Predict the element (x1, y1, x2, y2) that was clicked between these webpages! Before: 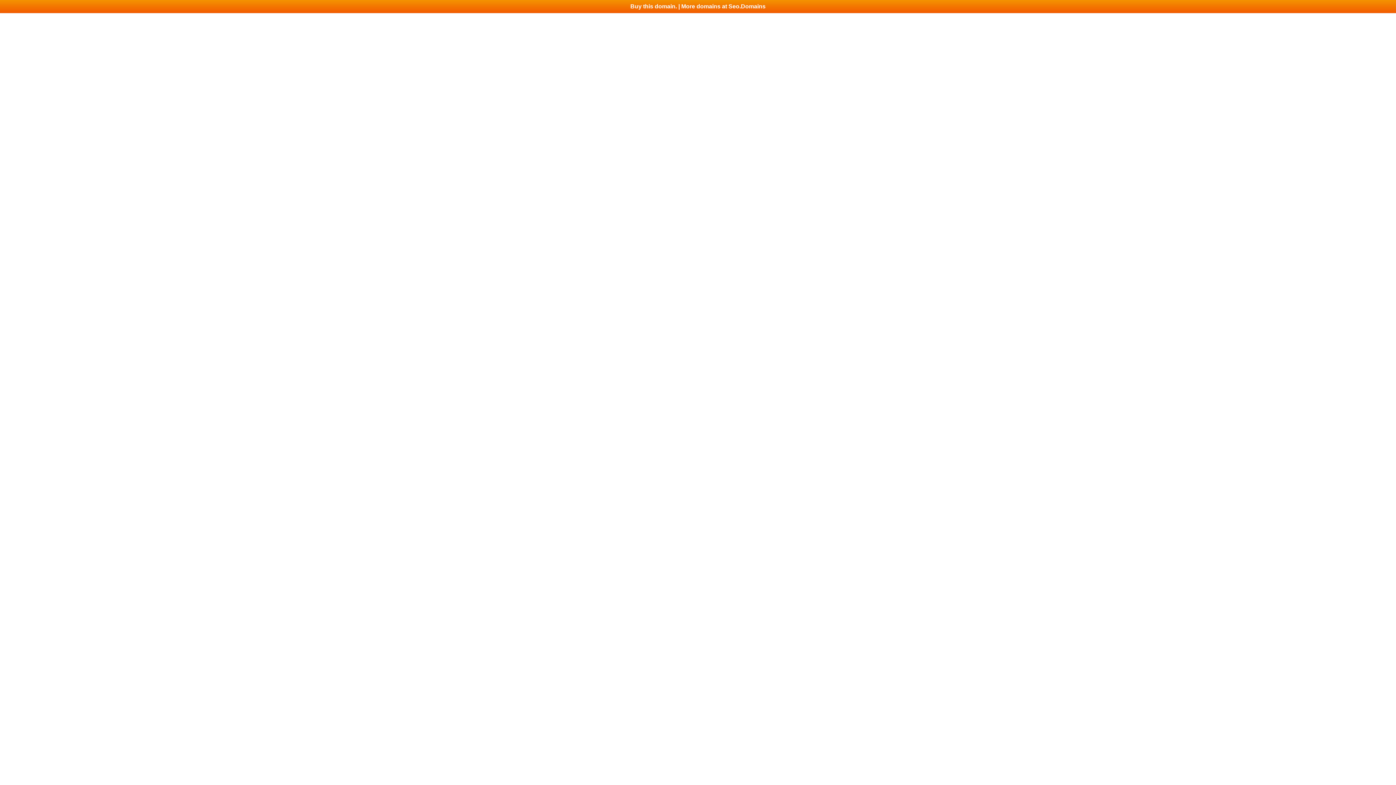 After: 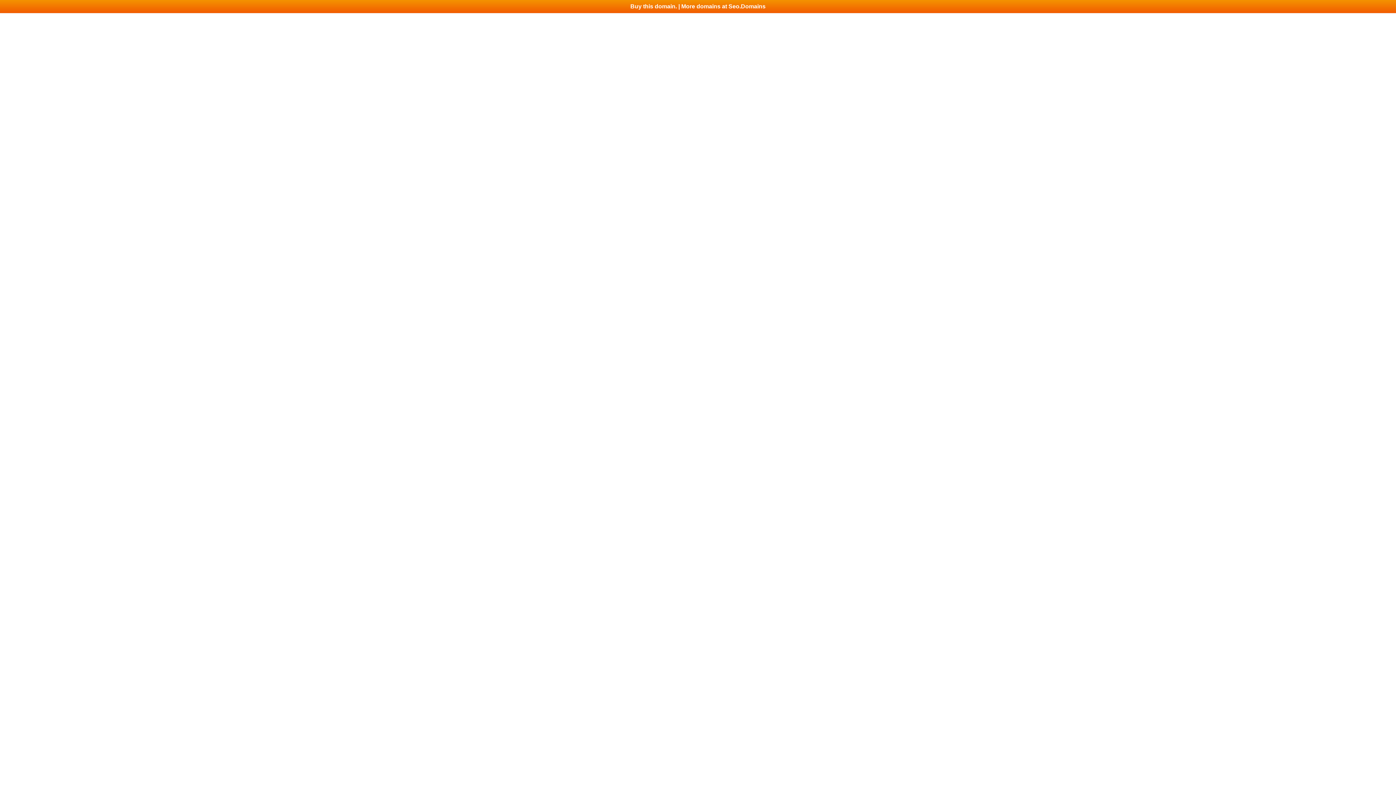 Action: bbox: (0, 0, 1396, 13) label: Buy this domain. | More domains at Seo.Domains